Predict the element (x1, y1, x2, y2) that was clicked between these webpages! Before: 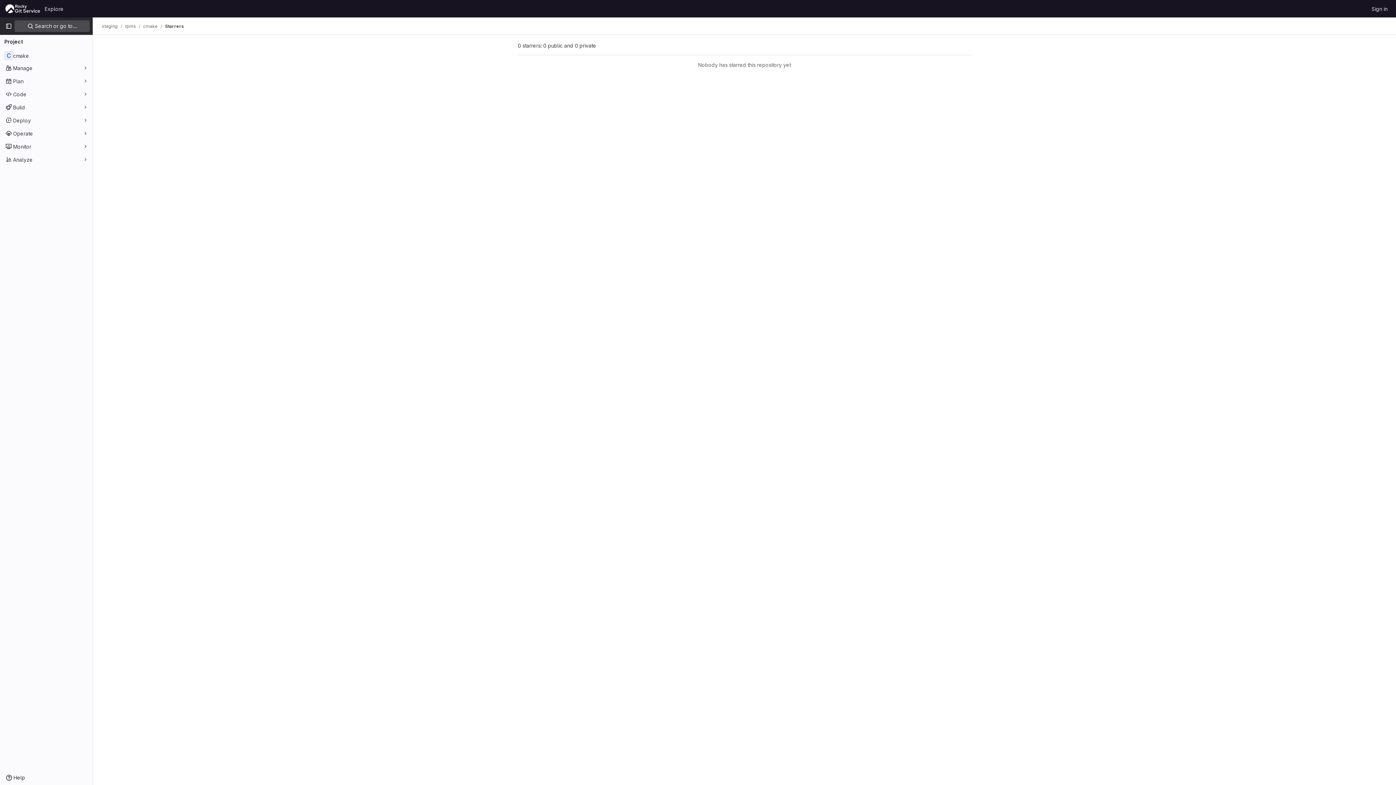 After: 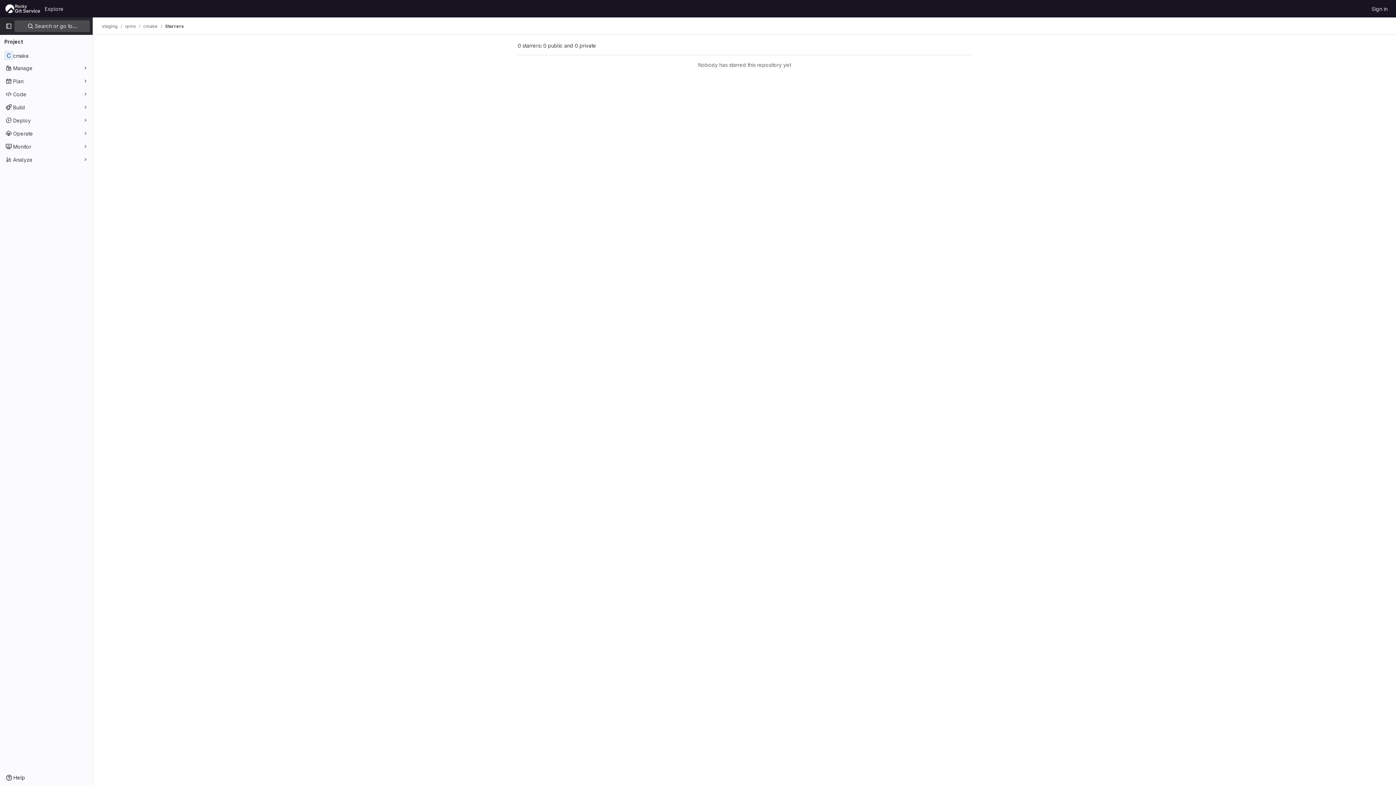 Action: bbox: (165, 23, 184, 29) label: Starrers